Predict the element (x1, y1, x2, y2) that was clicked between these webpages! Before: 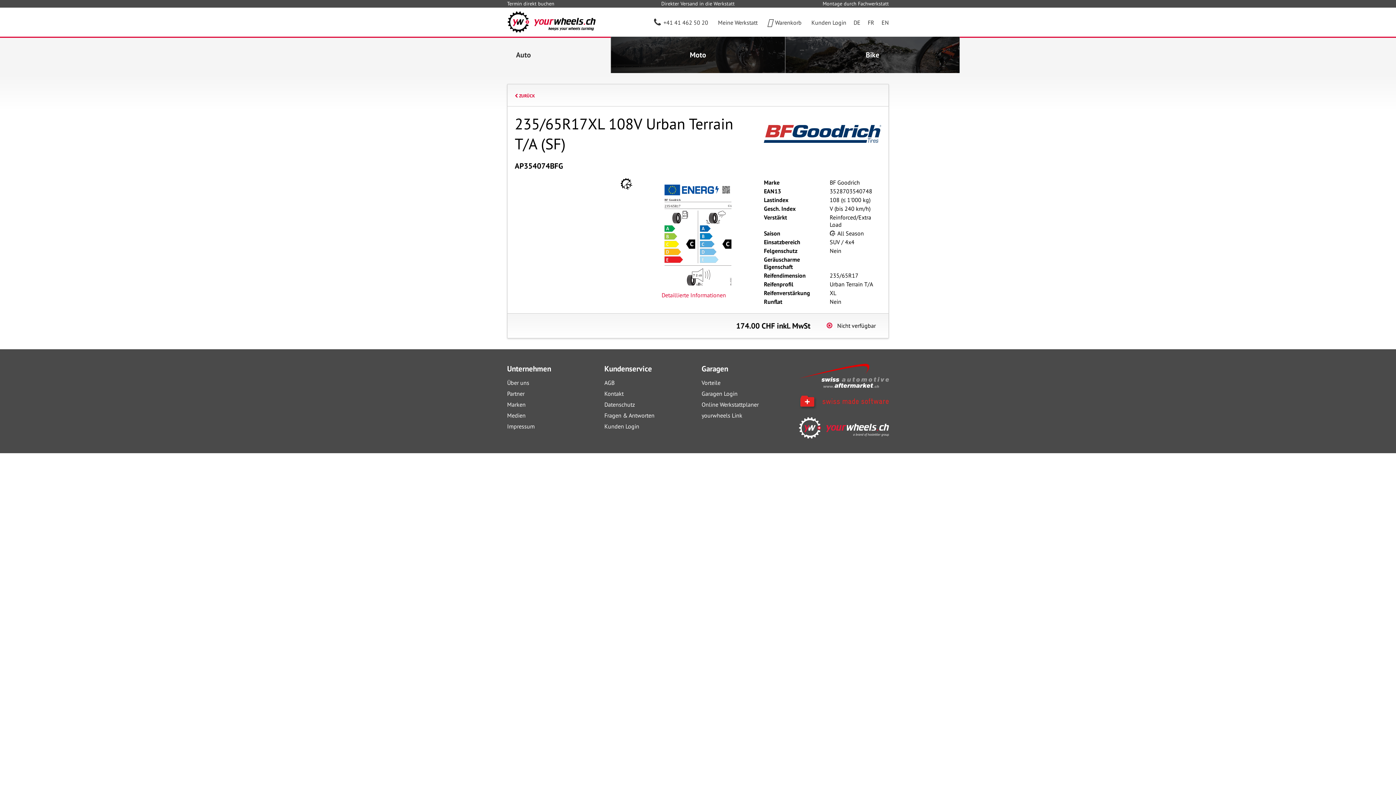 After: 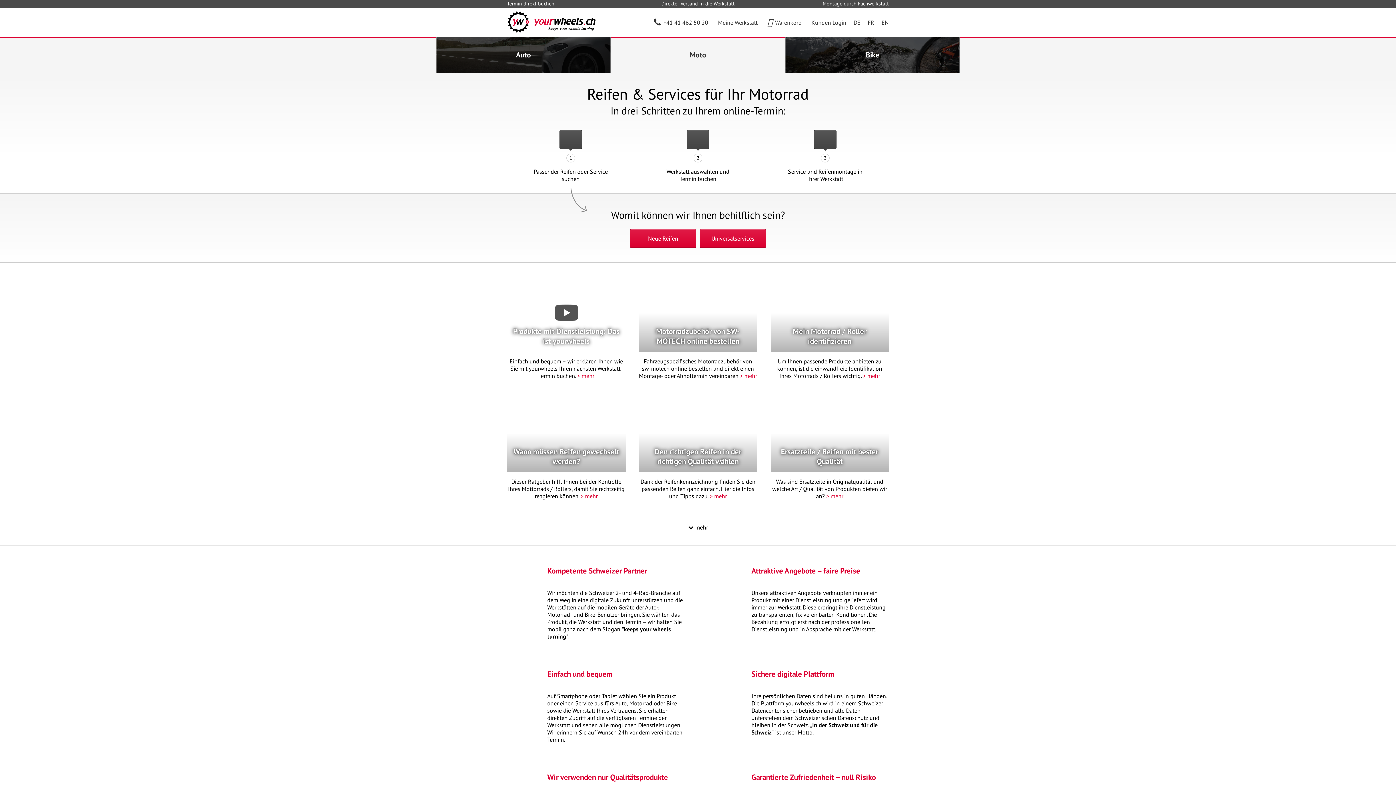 Action: label: Moto bbox: (610, 36, 785, 73)